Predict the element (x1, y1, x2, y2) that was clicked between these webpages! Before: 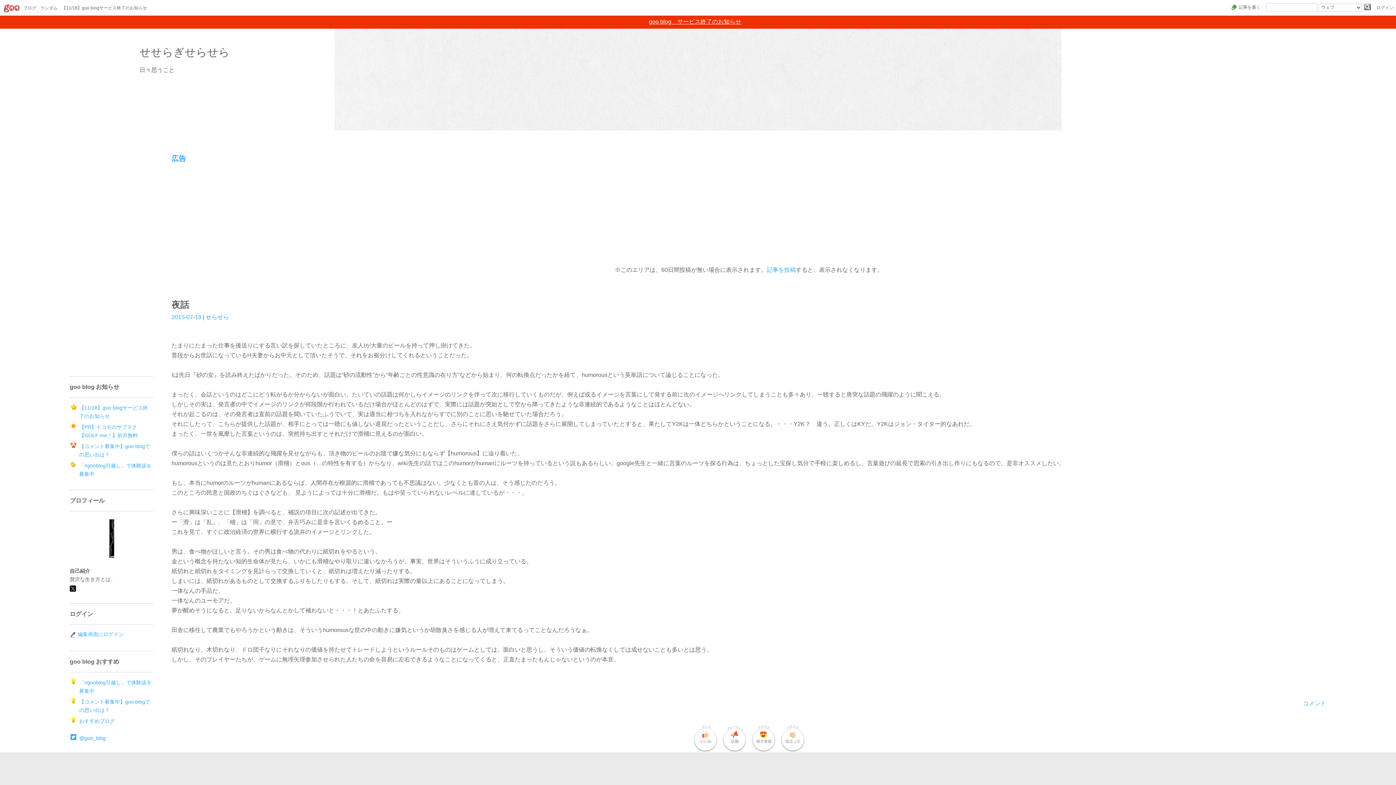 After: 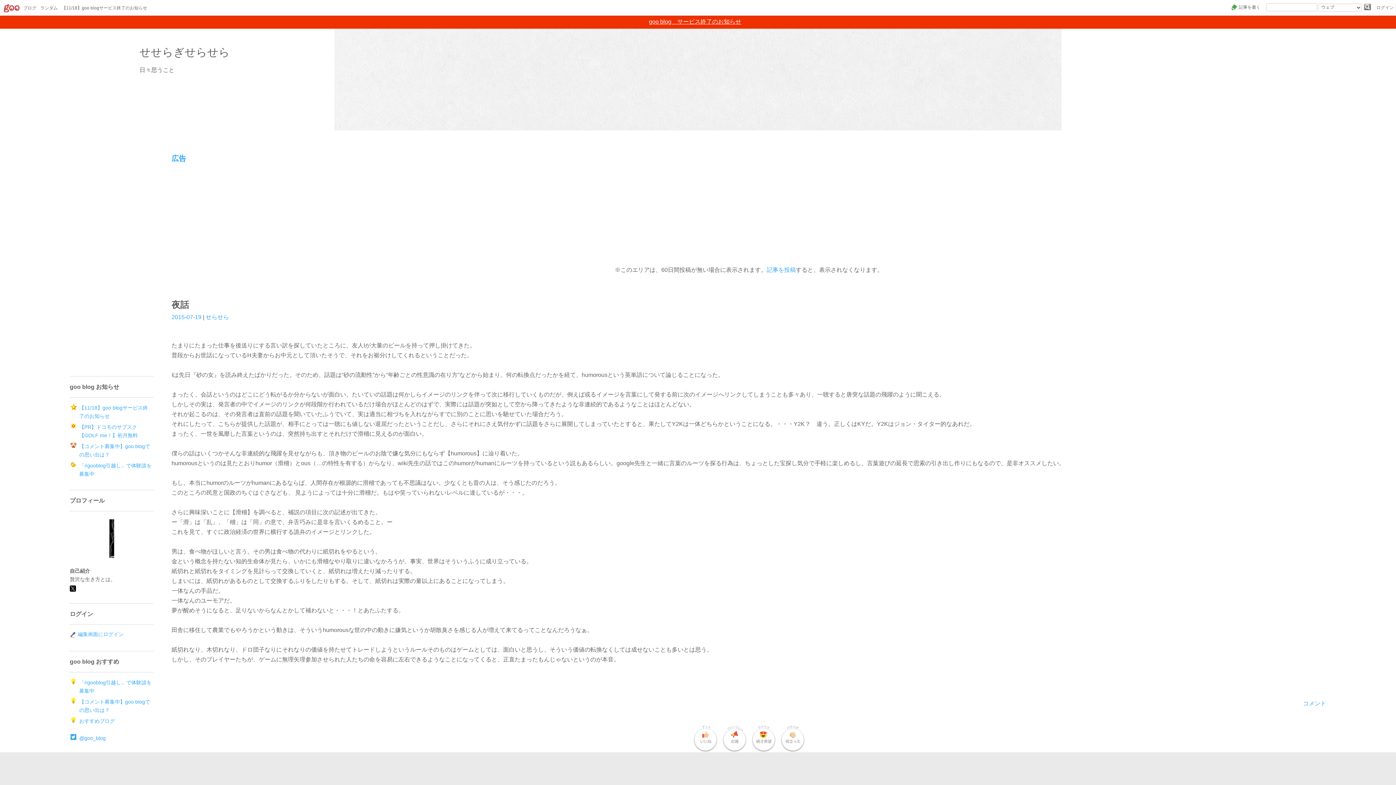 Action: label:   bbox: (720, 724, 749, 753)